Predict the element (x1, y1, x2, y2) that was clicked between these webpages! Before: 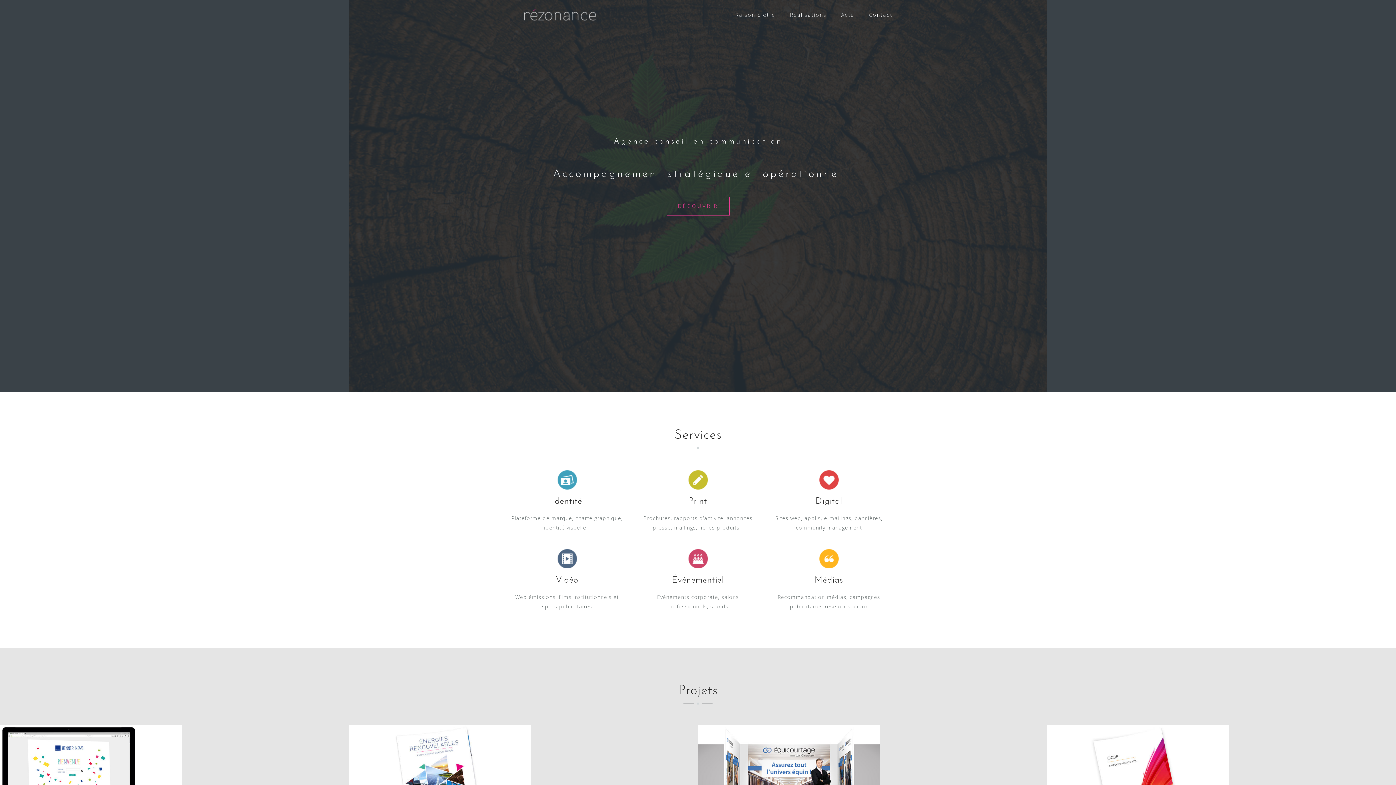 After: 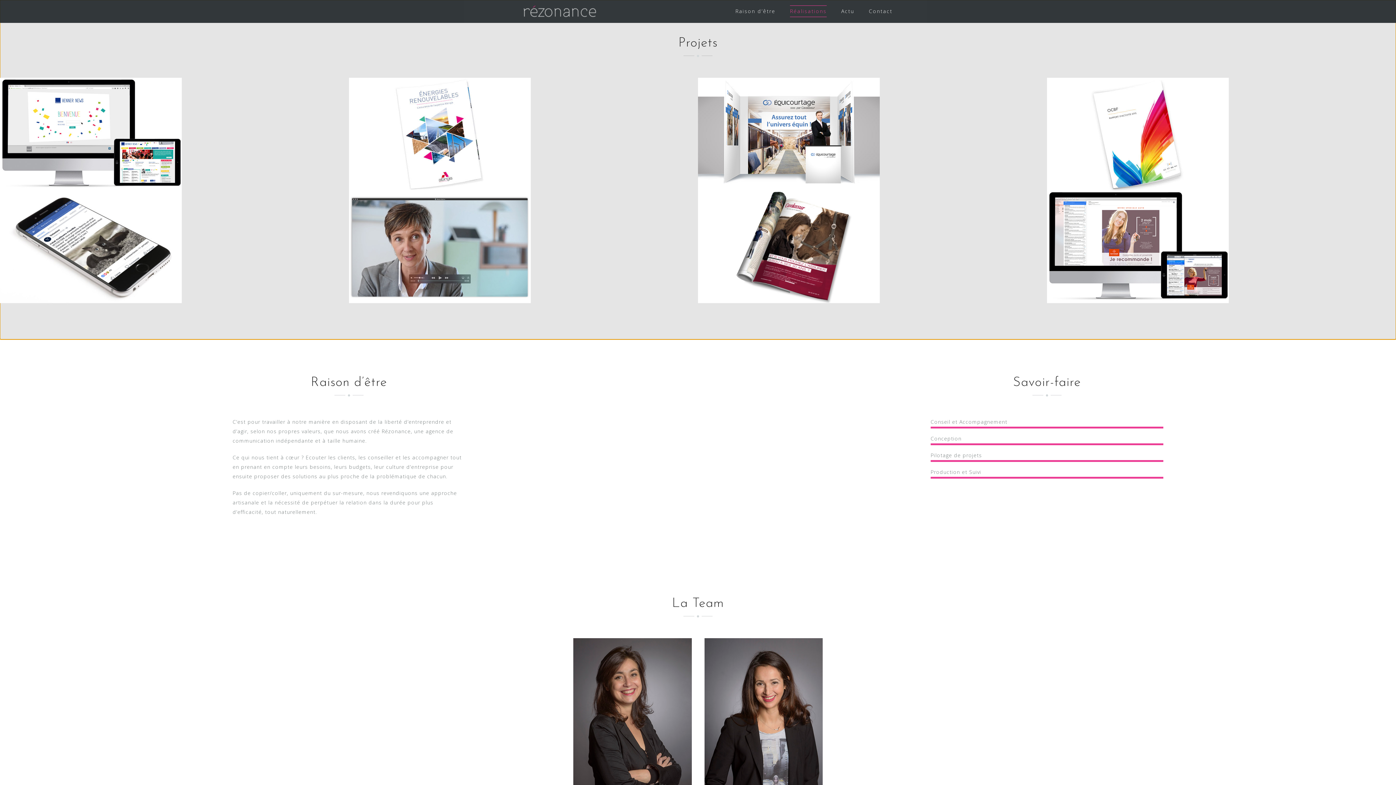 Action: label: Réalisations bbox: (790, 9, 826, 20)